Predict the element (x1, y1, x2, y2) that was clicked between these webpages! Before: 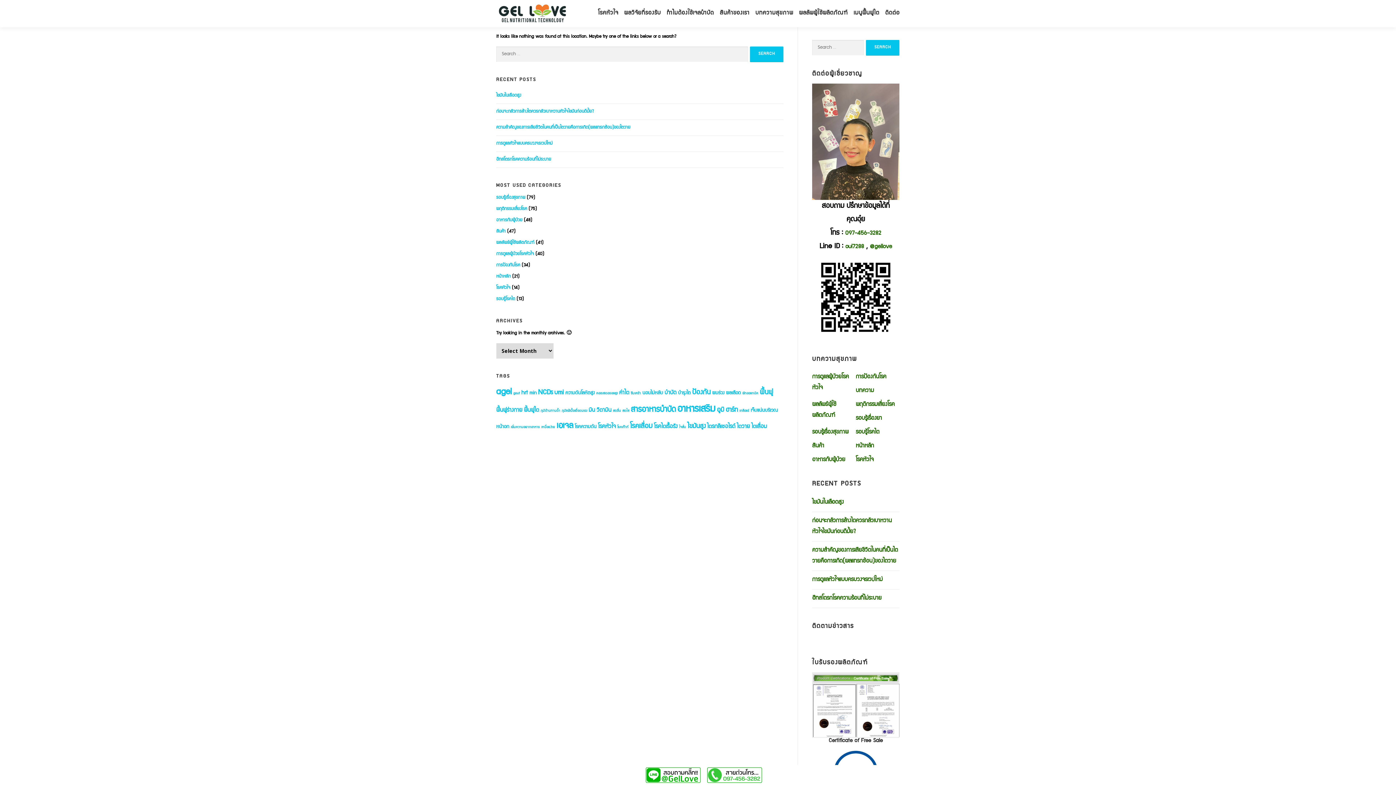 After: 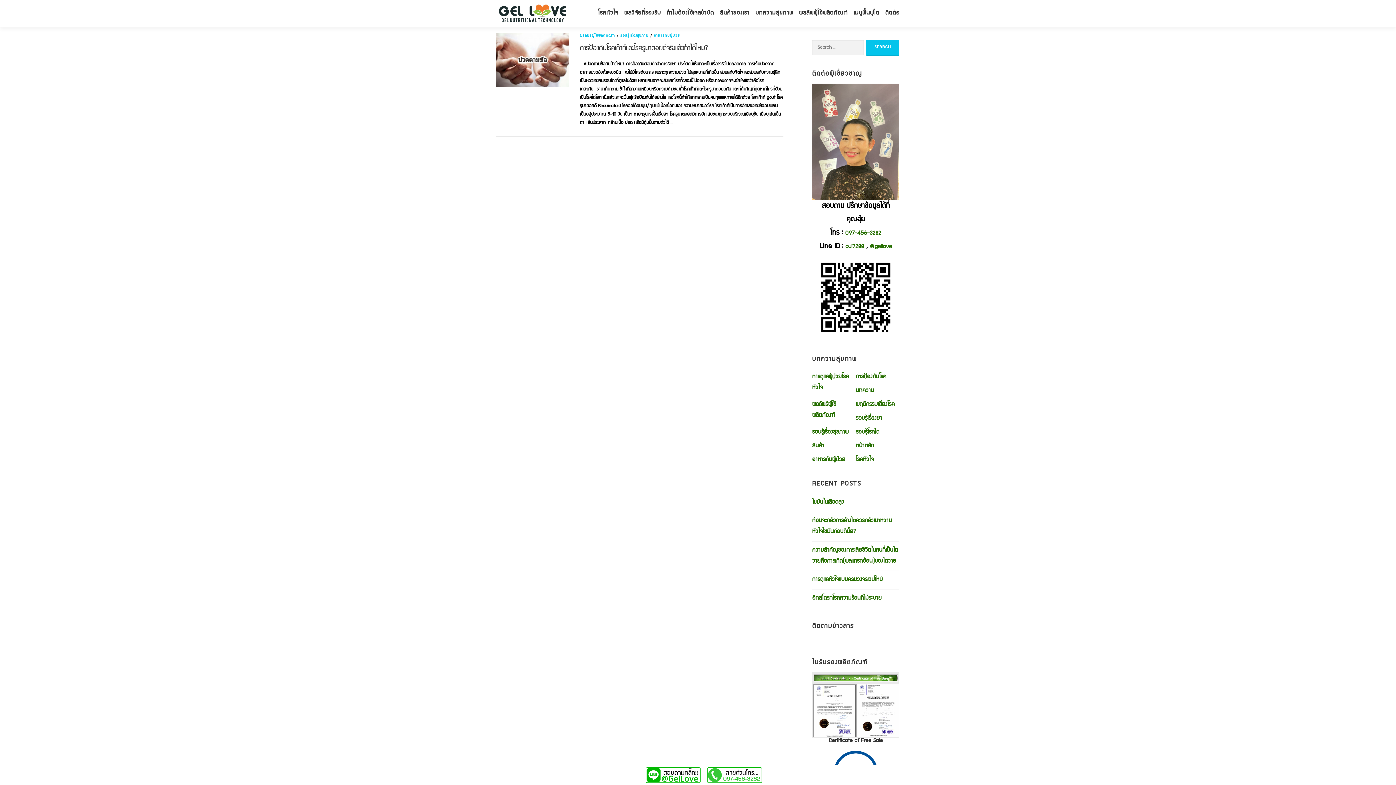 Action: bbox: (513, 392, 520, 395) label: gout (1 item)